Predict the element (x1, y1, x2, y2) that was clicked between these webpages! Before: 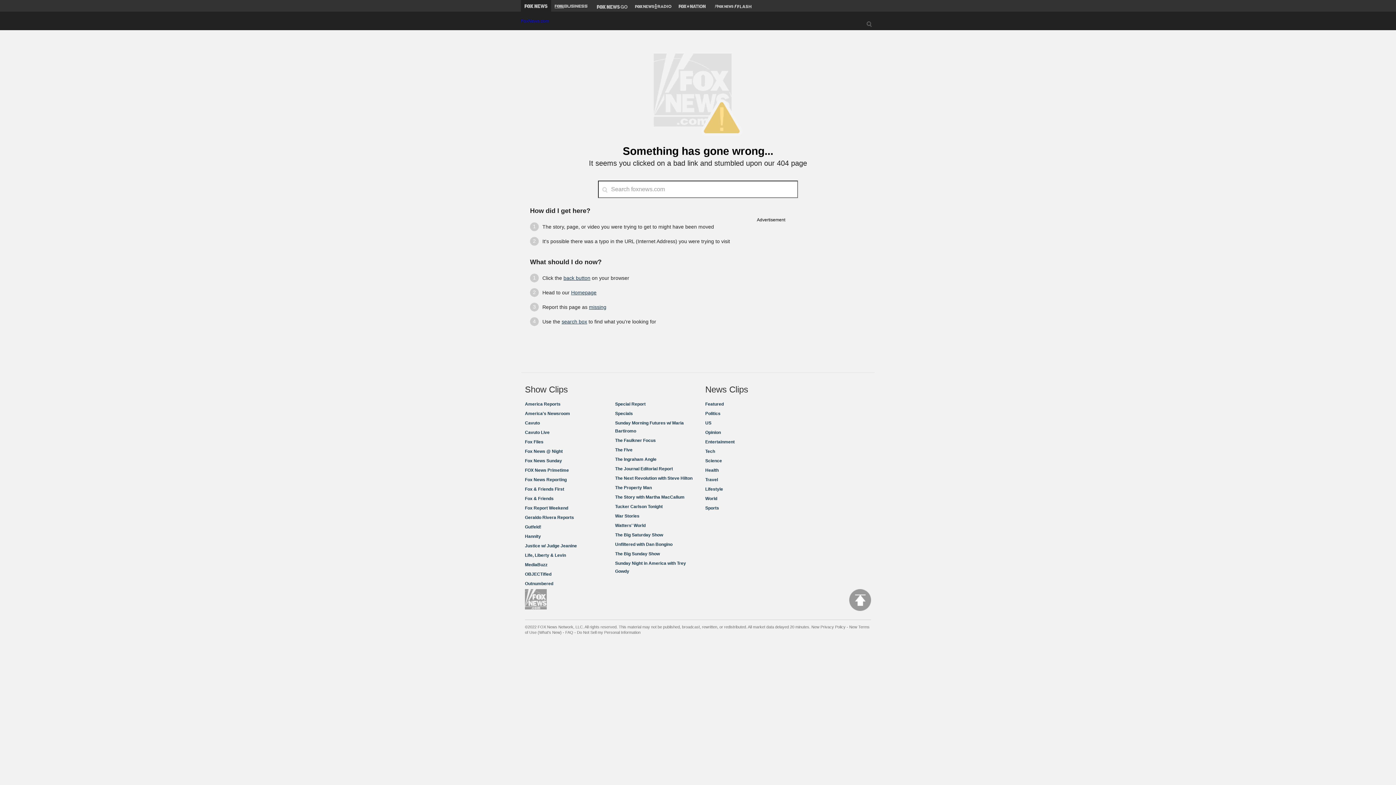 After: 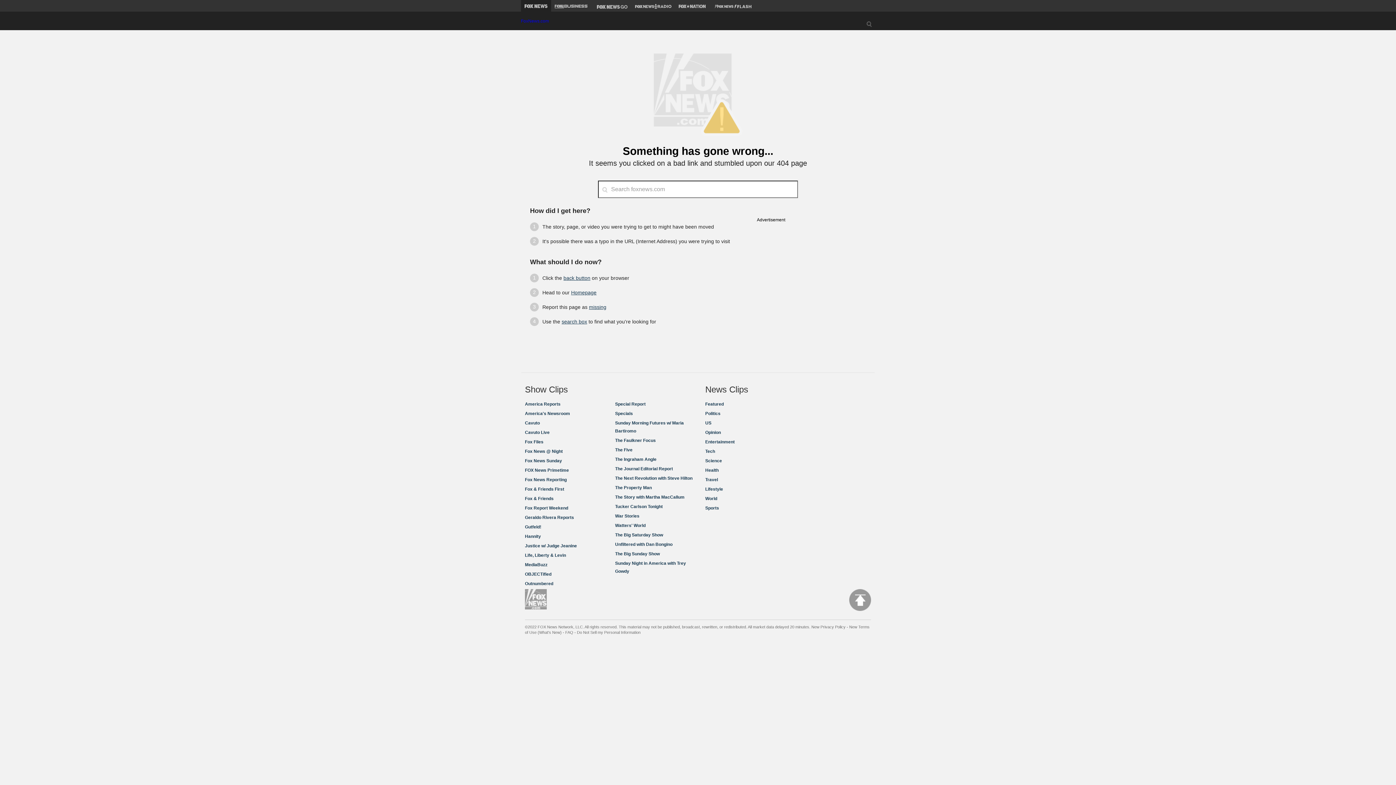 Action: label: search box bbox: (561, 318, 587, 324)